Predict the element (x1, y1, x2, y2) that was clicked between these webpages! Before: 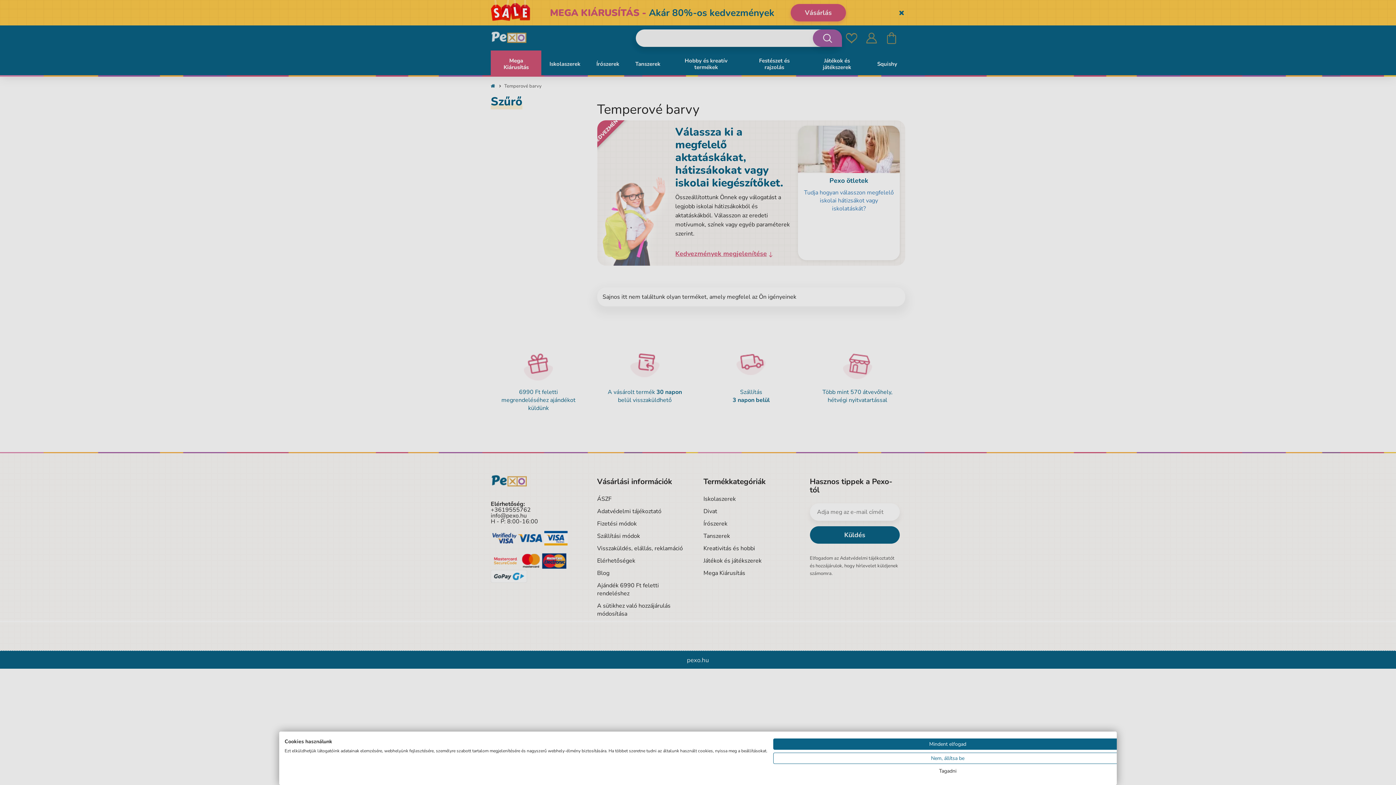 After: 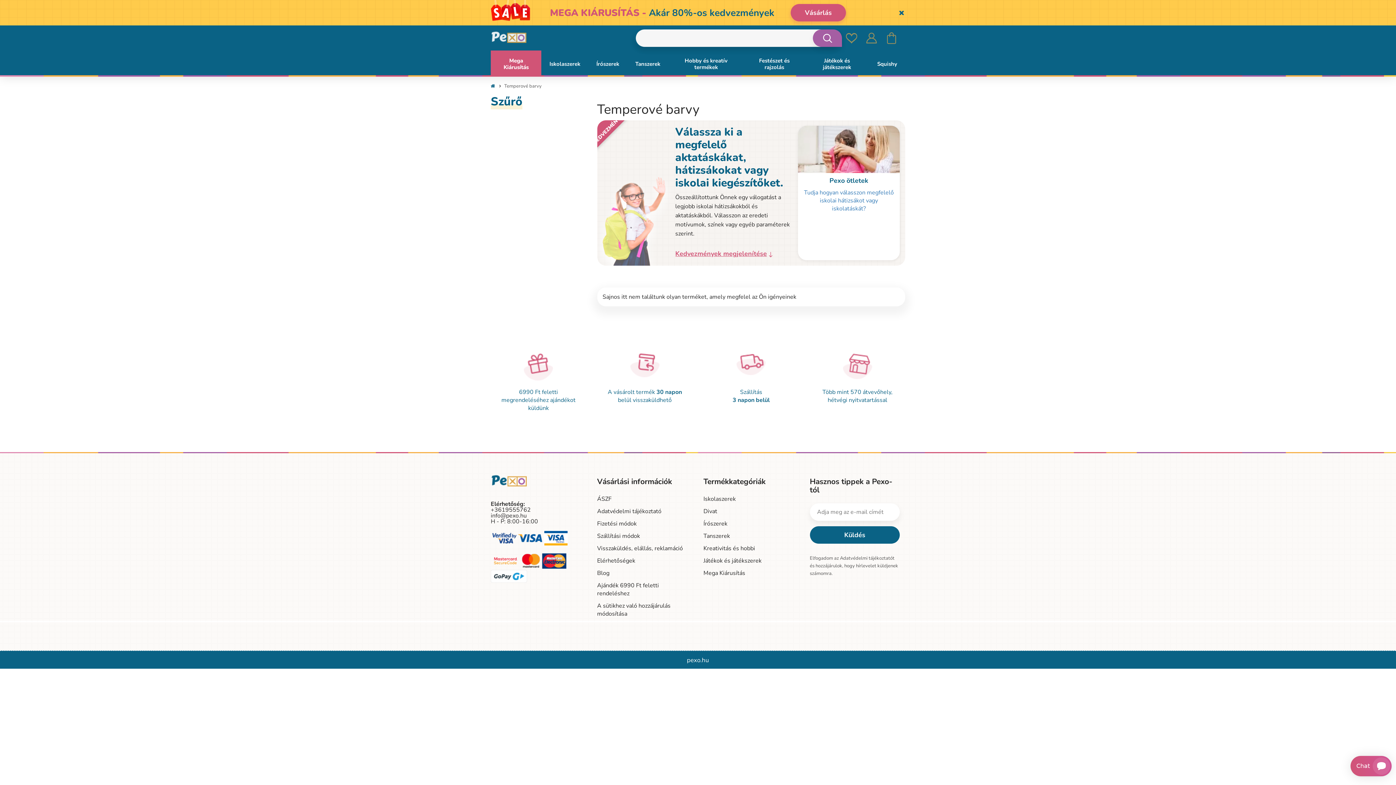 Action: bbox: (773, 738, 1122, 750) label: Fogadjon el minden cookies